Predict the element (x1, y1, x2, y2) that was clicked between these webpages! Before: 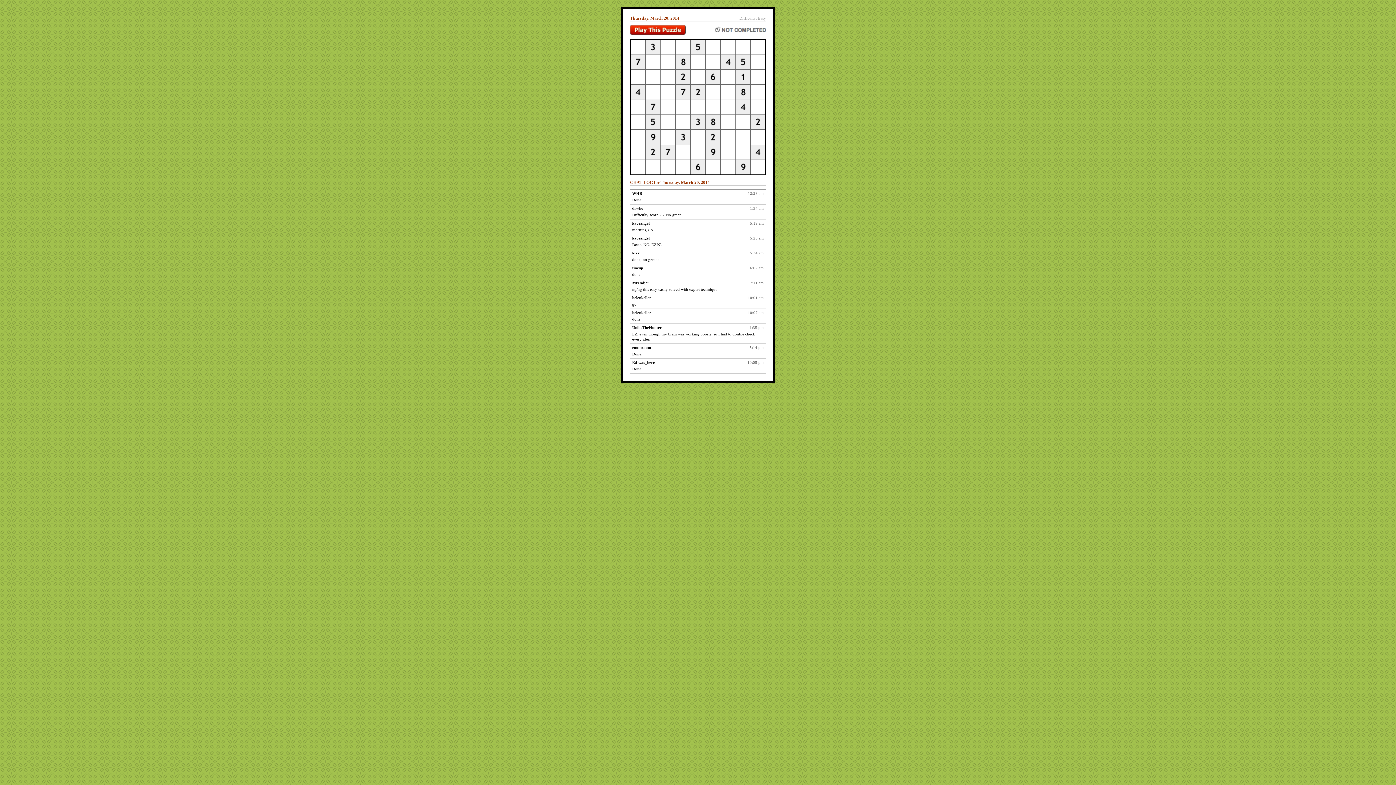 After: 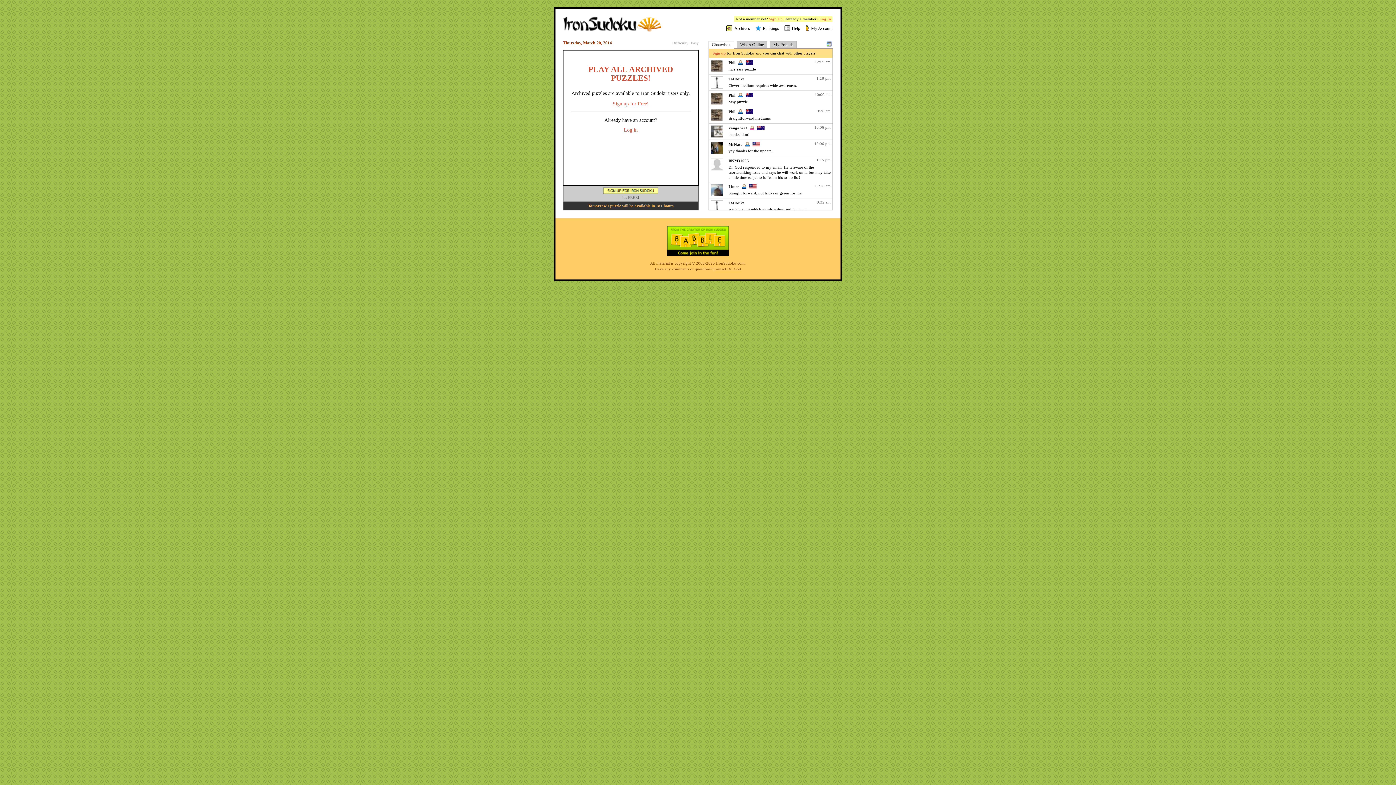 Action: bbox: (630, 30, 685, 36)